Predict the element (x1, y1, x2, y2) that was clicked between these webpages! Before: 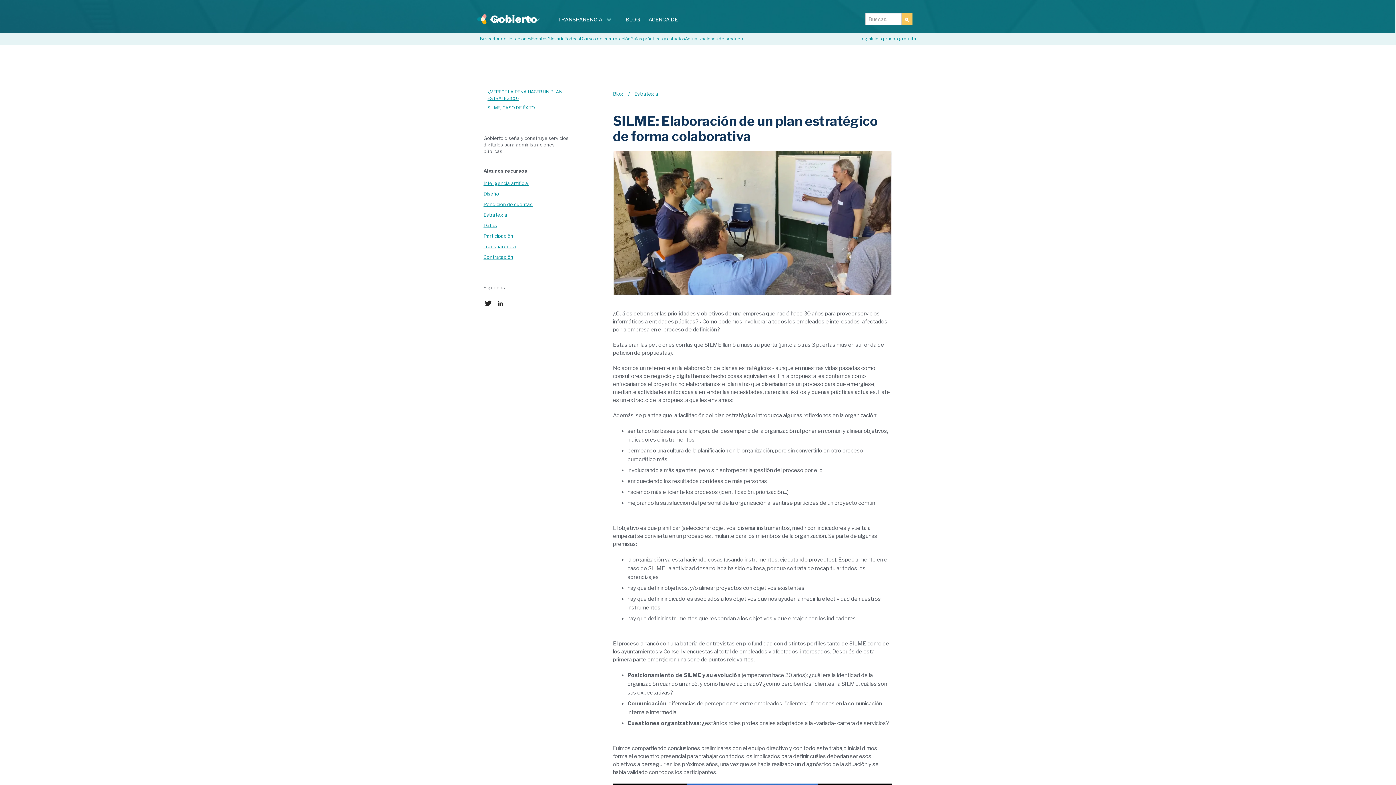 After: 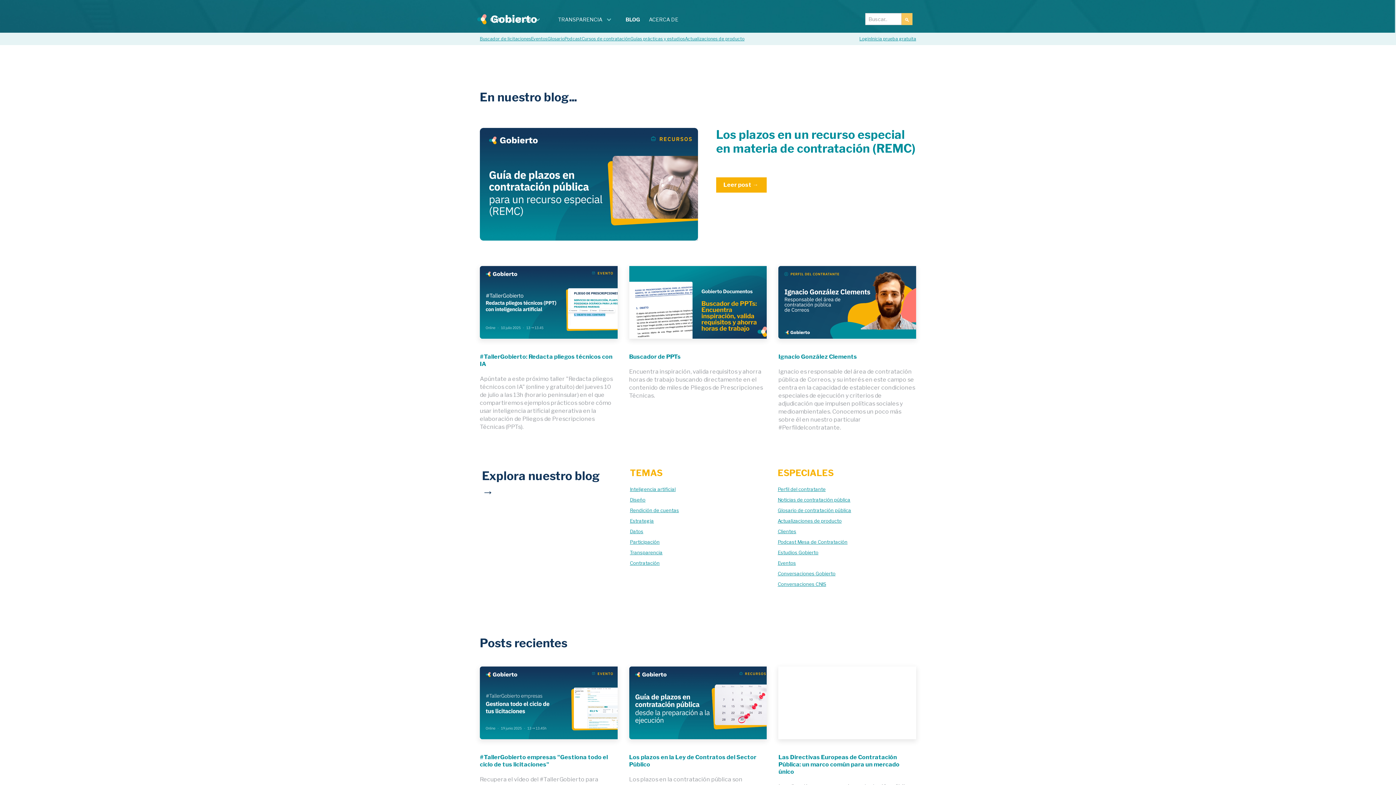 Action: label: BLOG bbox: (619, 12, 642, 26)